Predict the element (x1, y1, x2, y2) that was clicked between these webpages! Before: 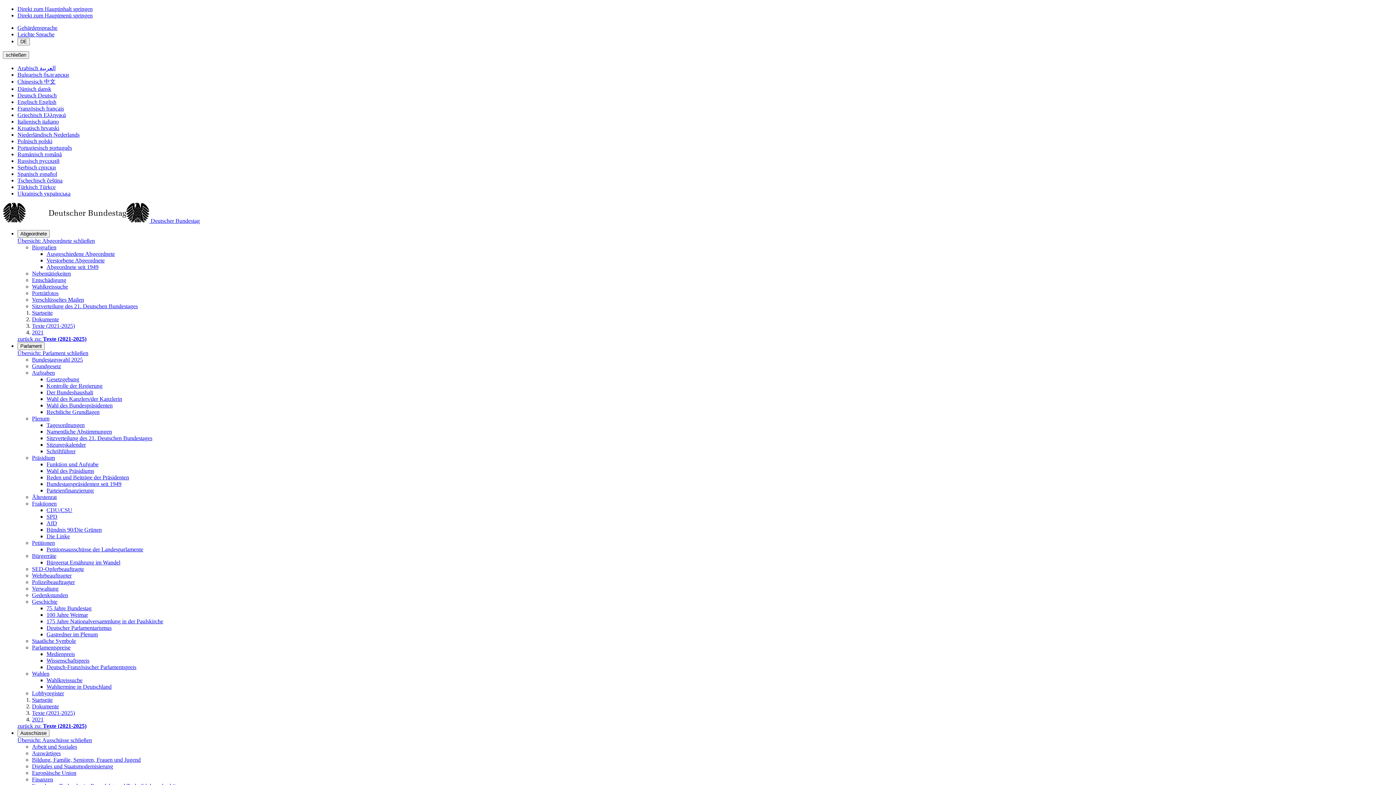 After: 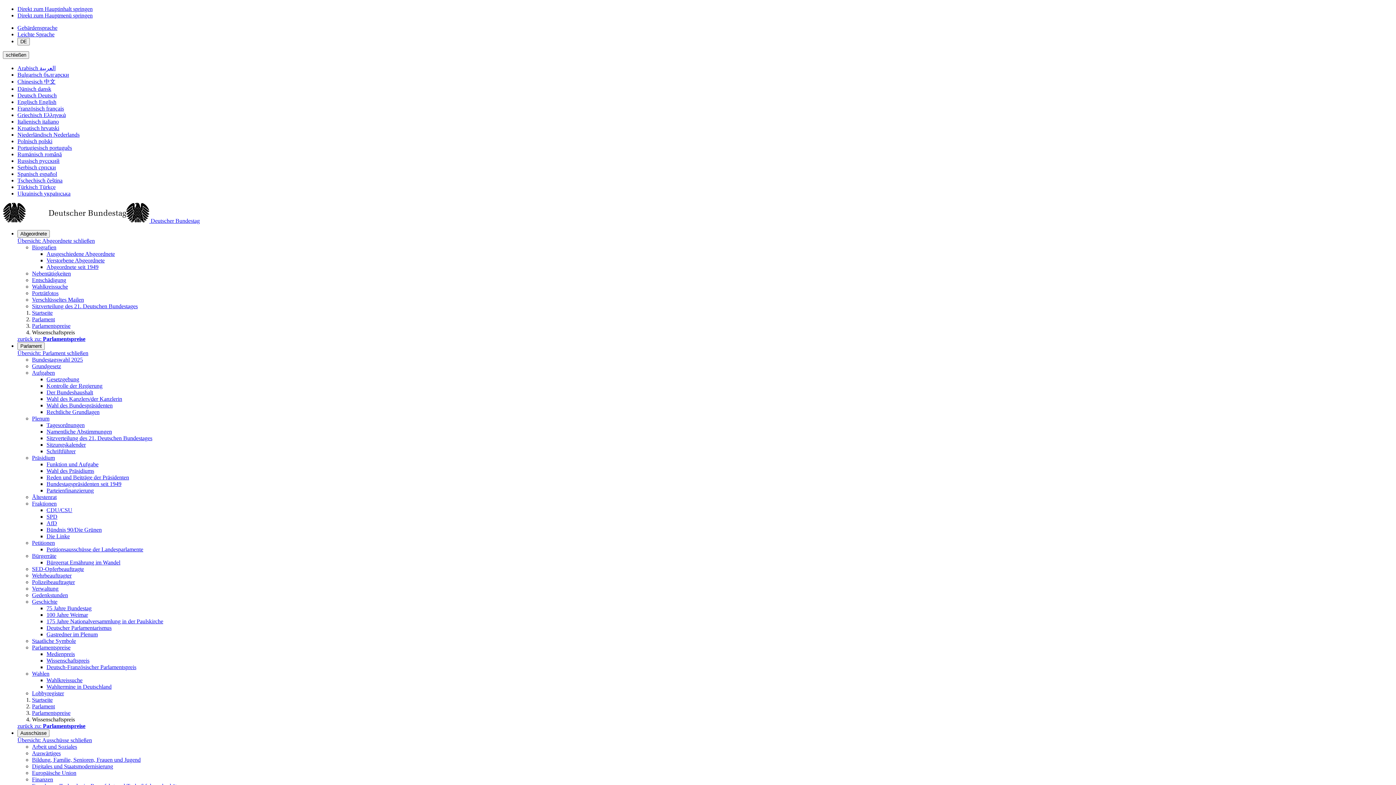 Action: label: Wissenschaftspreis bbox: (46, 657, 89, 664)